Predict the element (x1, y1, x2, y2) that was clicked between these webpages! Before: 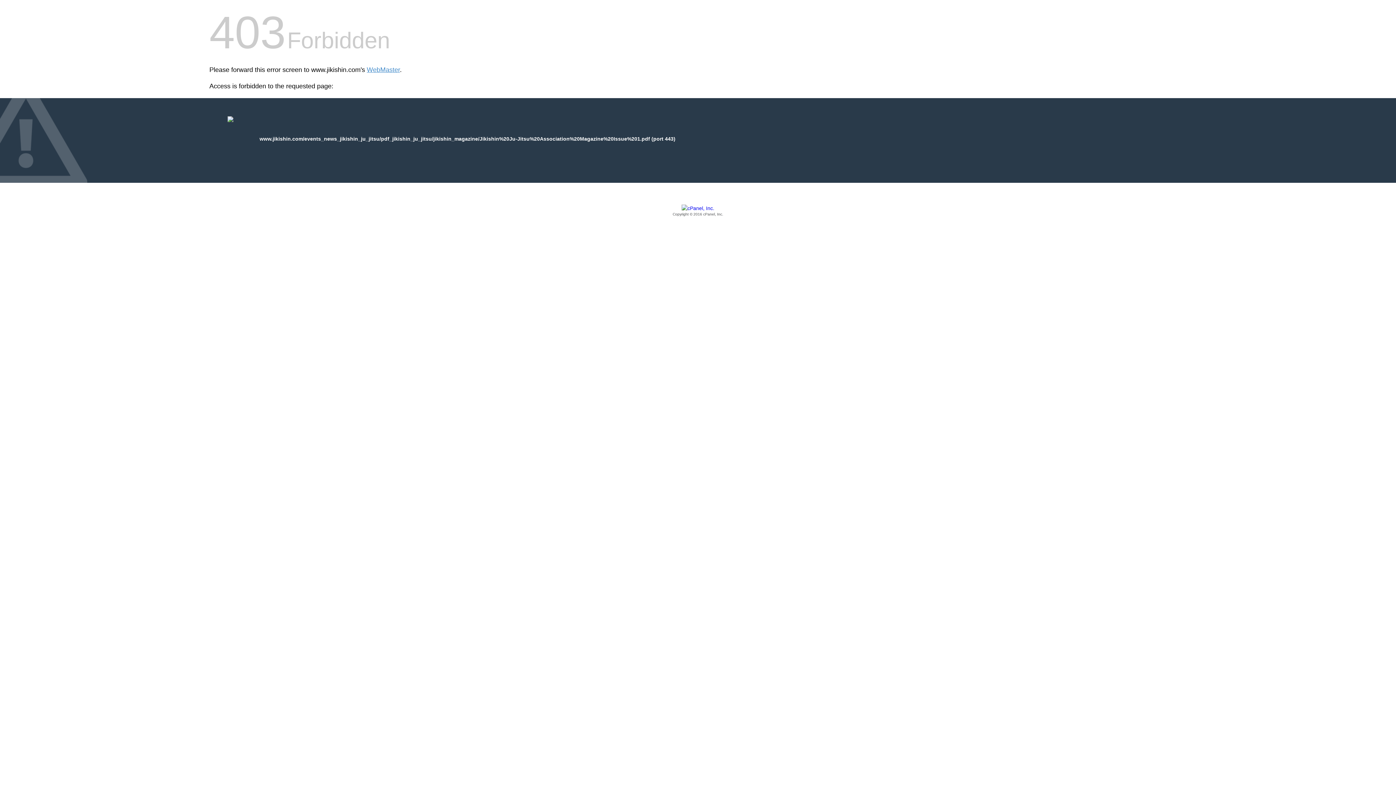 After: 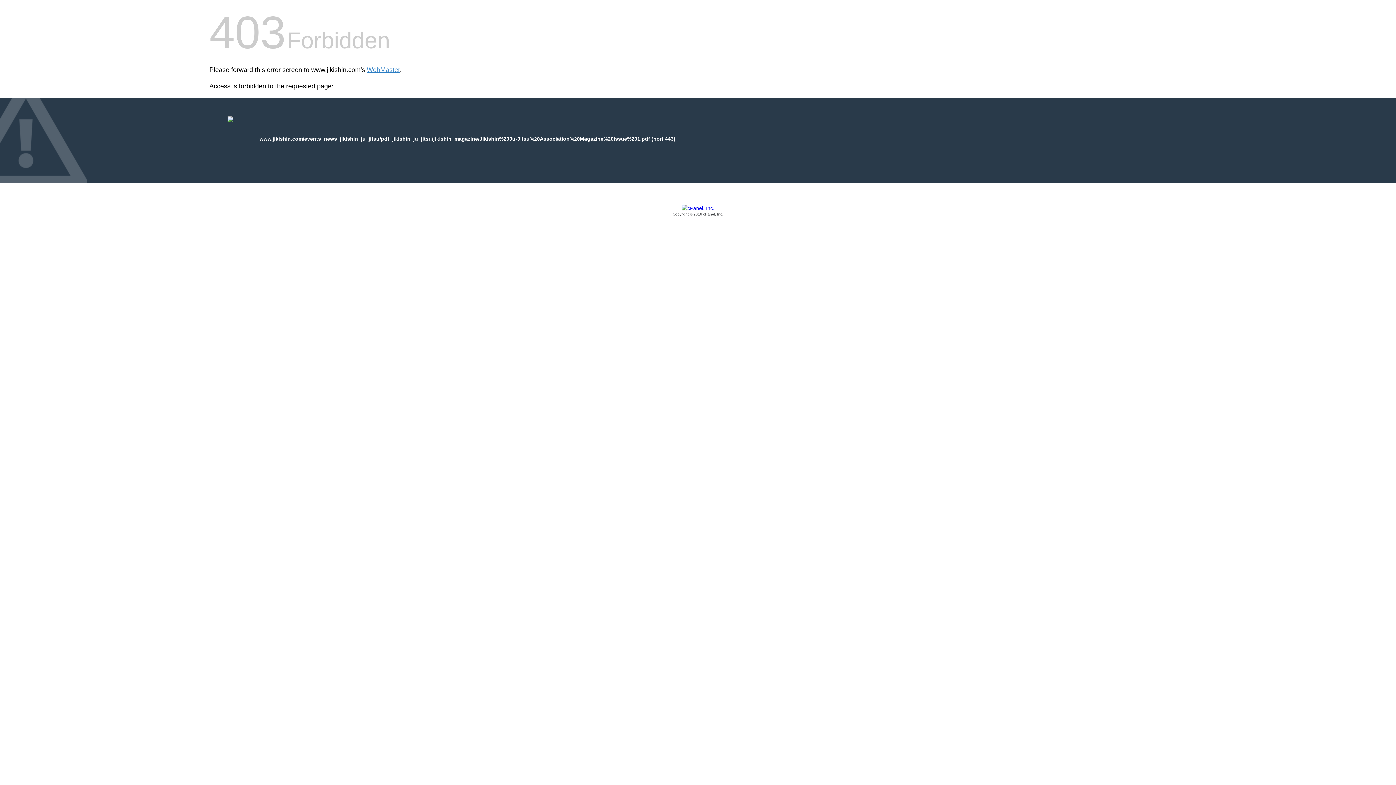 Action: bbox: (209, 205, 1186, 217) label: Copyright © 2016 cPanel, Inc.